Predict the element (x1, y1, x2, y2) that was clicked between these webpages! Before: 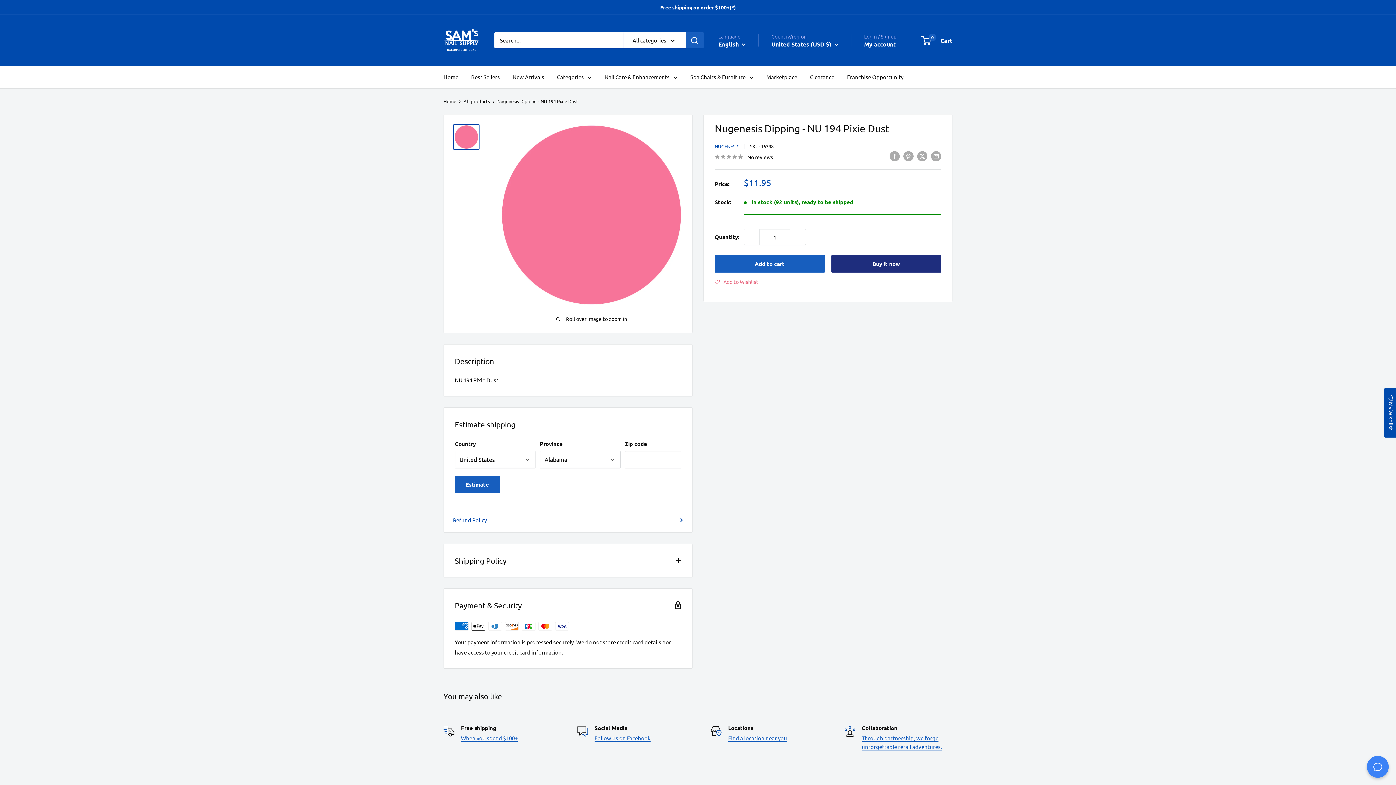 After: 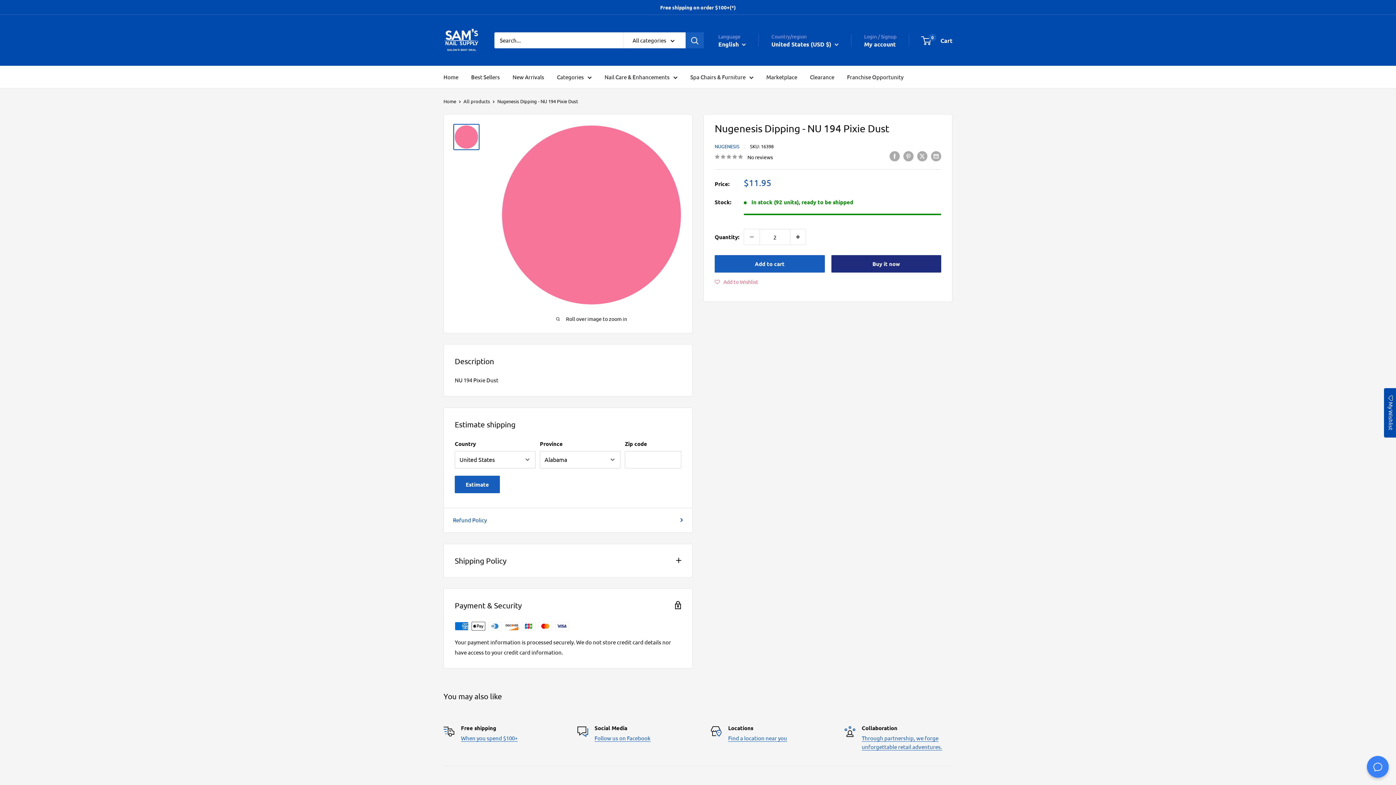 Action: label: Increase quantity by 1 bbox: (790, 229, 805, 244)